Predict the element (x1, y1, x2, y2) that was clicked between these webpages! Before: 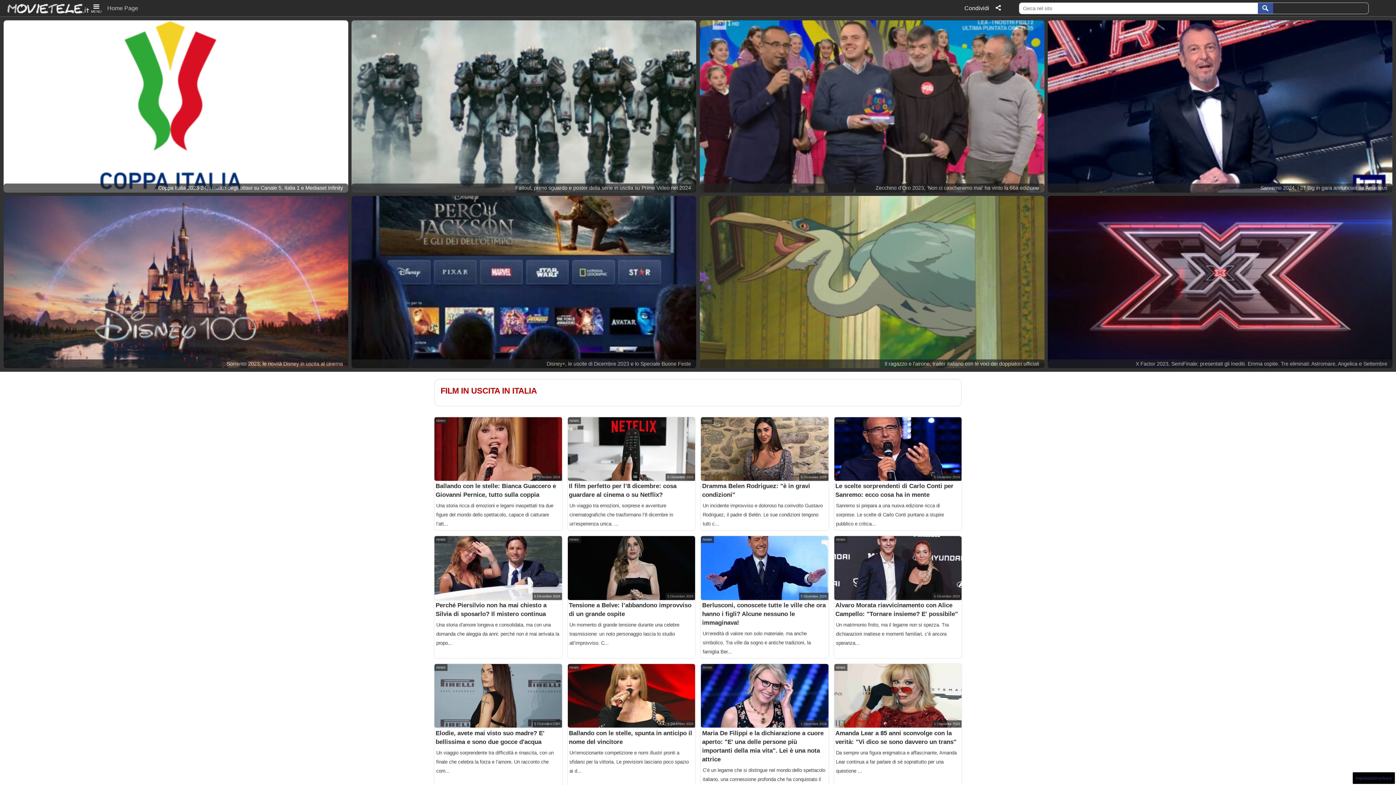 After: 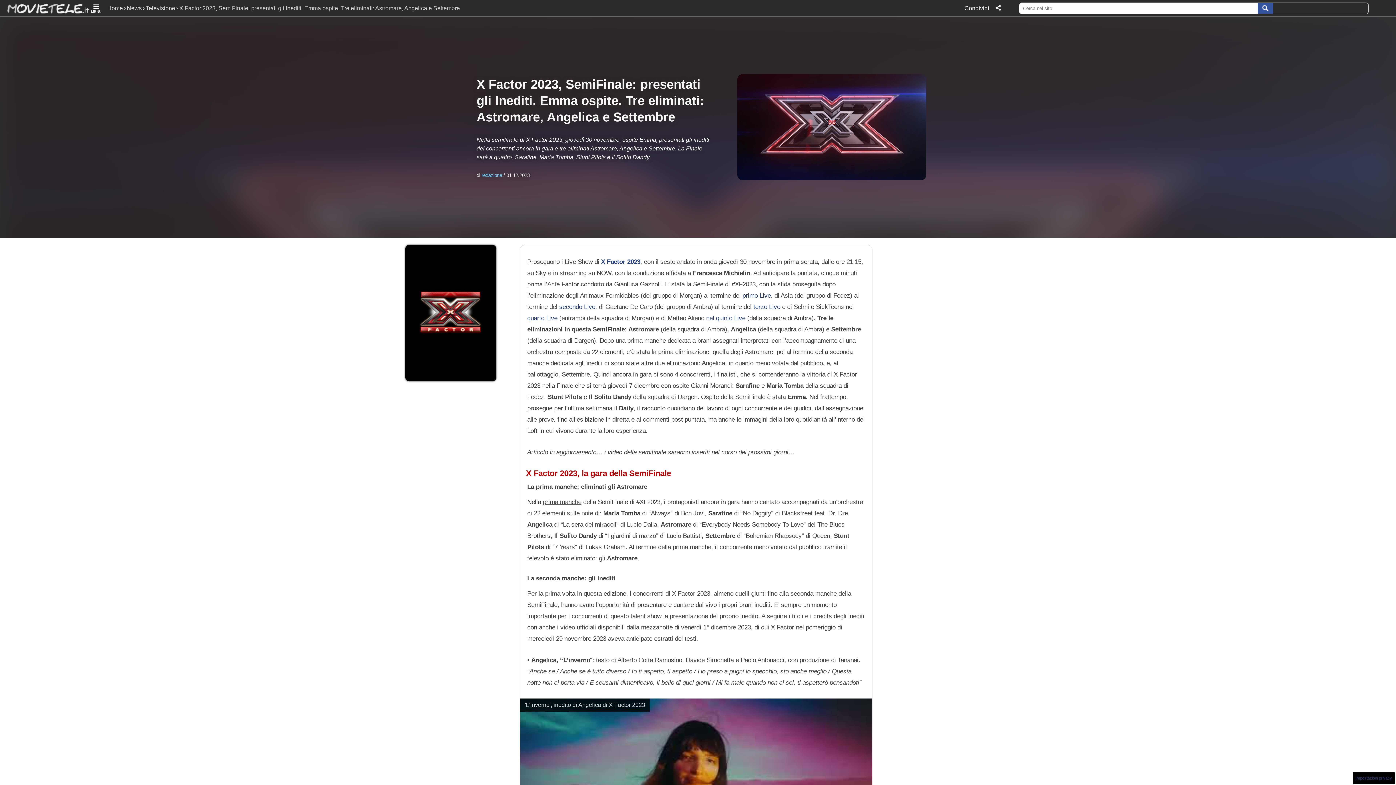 Action: label: X Factor 2023, SemiFinale: presentati gli Inediti. Emma ospite. Tre eliminati: Astromare, Angelica e Settembre bbox: (1048, 196, 1392, 368)